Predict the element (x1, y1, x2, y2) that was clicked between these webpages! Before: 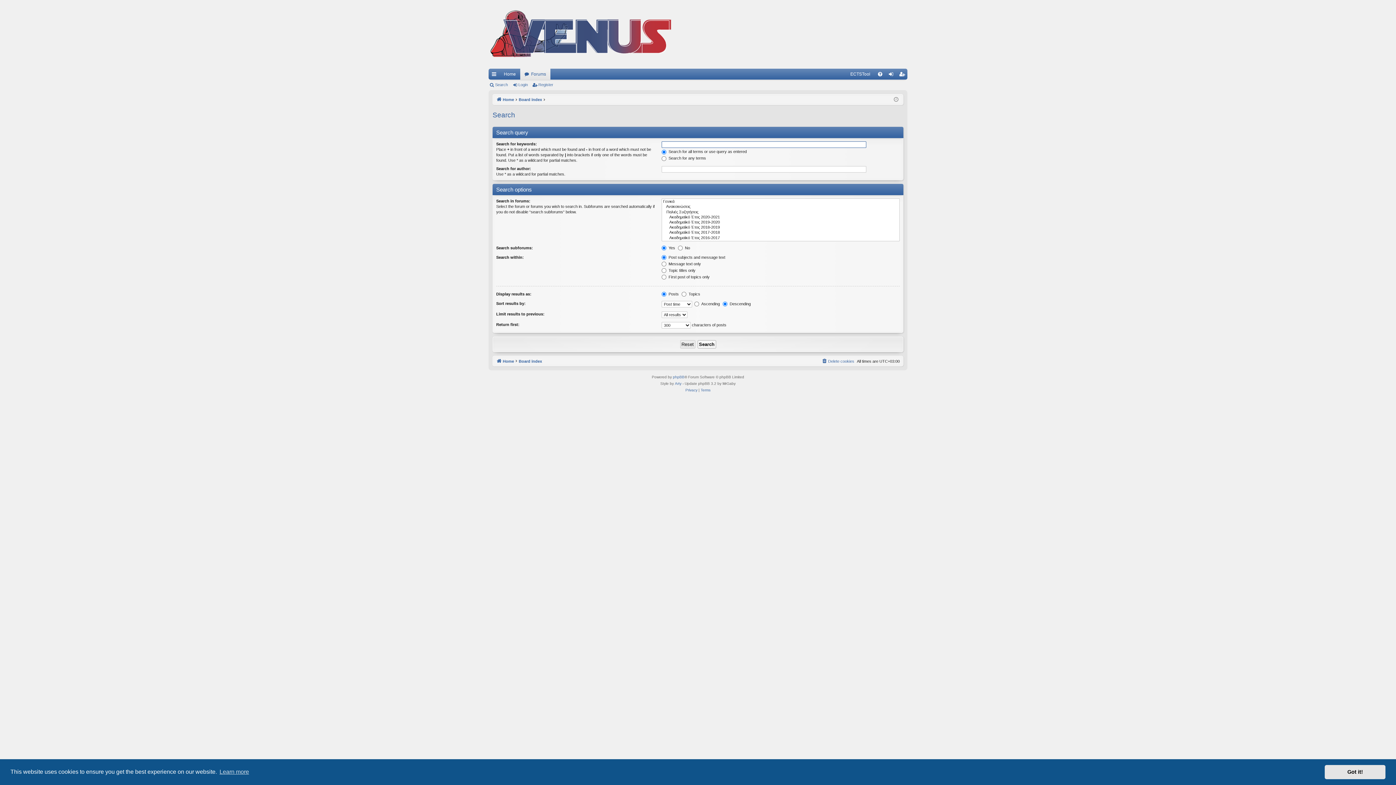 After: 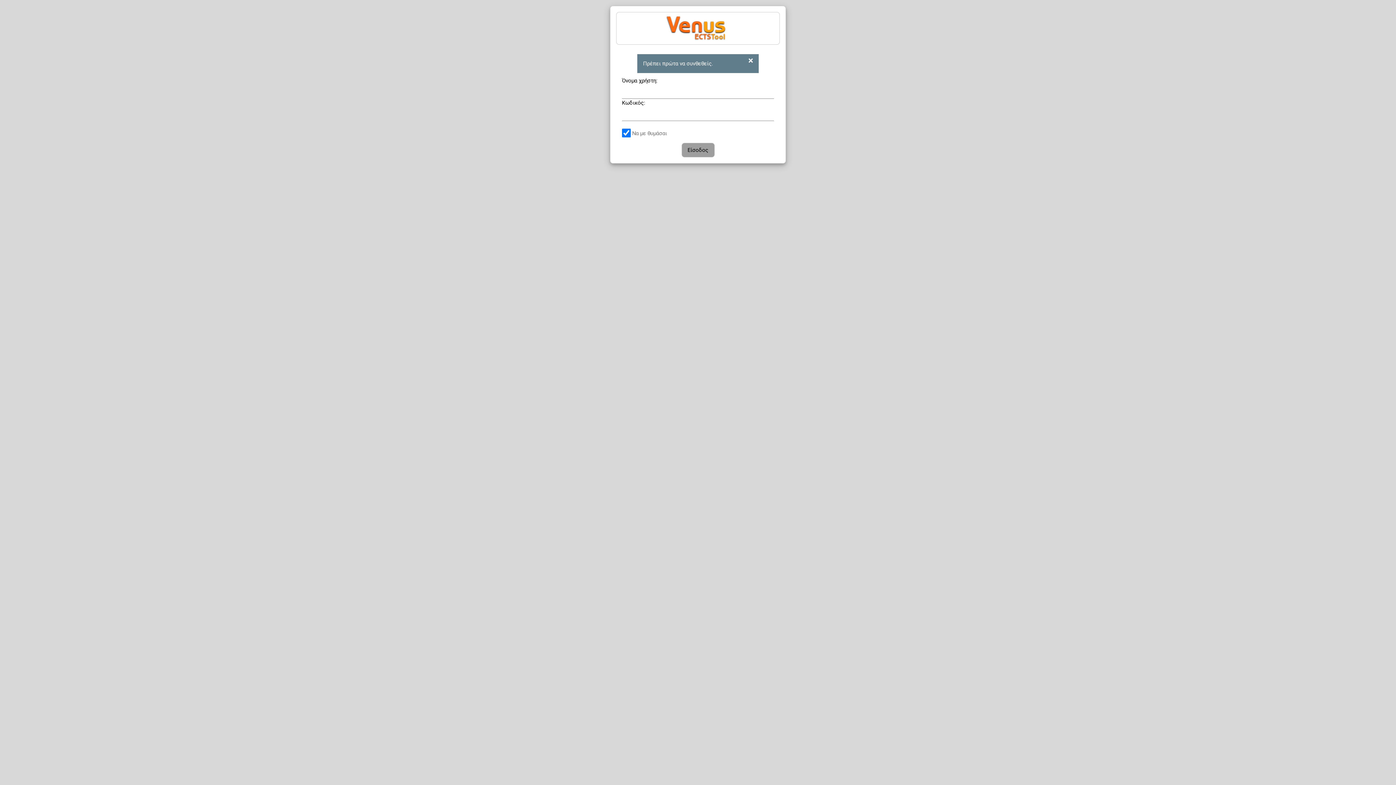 Action: bbox: (846, 68, 874, 79) label: ECTSTool